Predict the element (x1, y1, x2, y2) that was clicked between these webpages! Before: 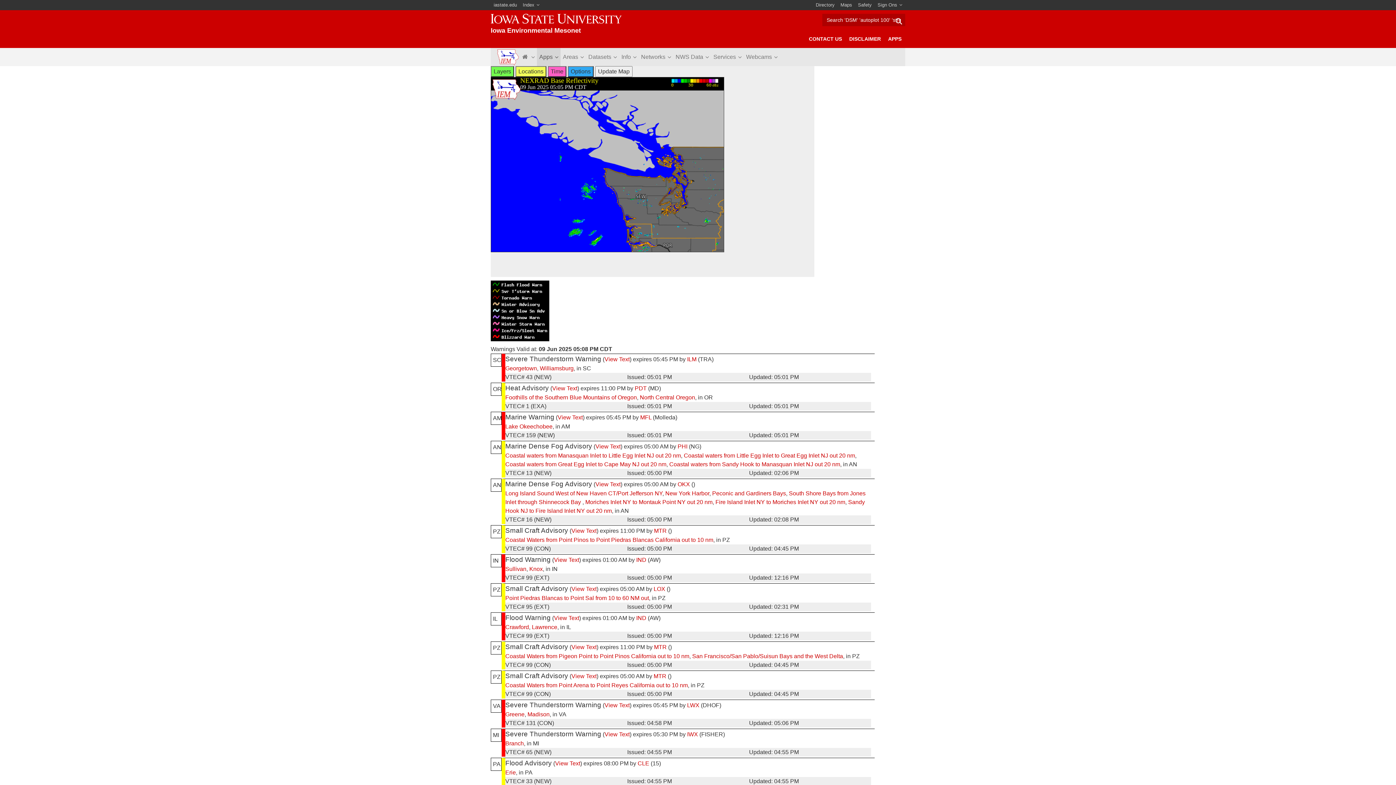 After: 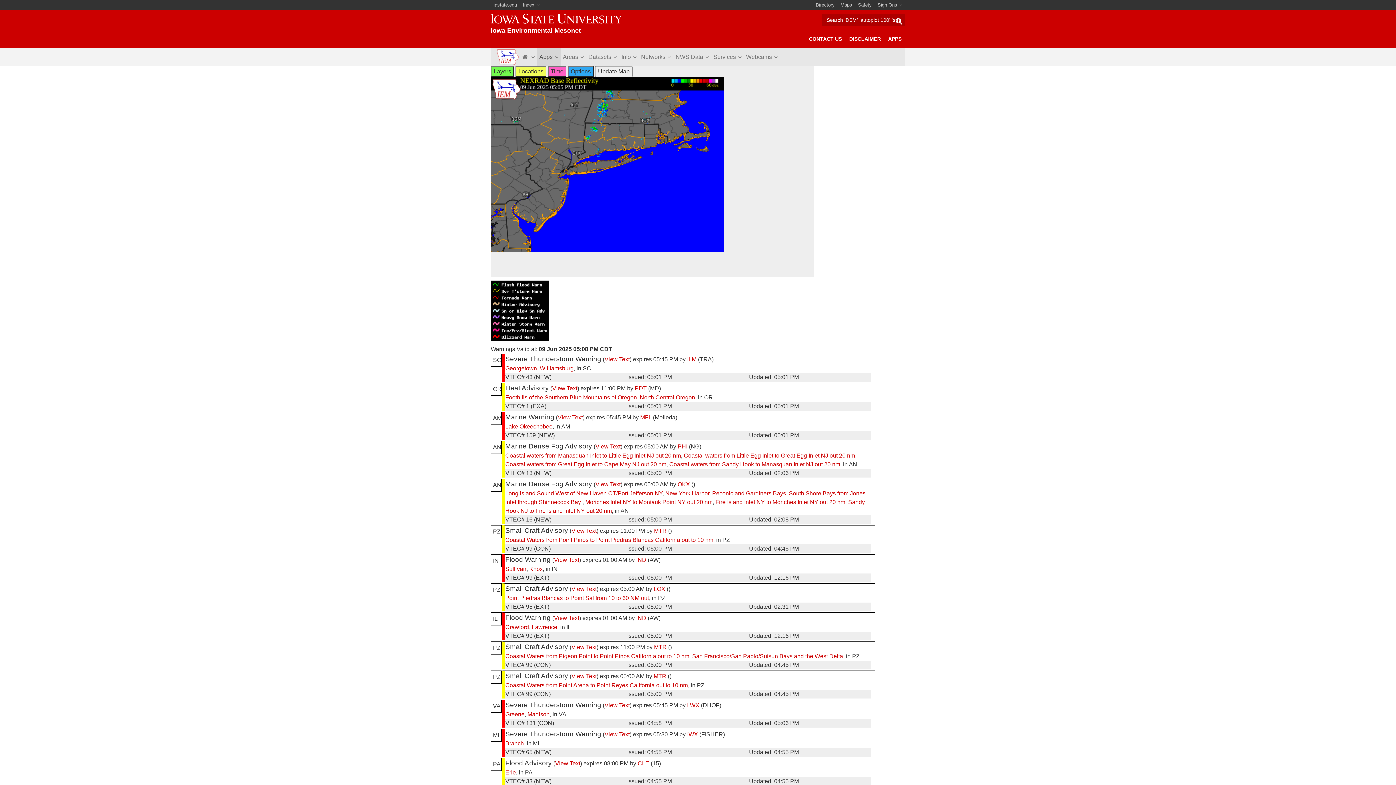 Action: bbox: (677, 481, 690, 487) label: OKX